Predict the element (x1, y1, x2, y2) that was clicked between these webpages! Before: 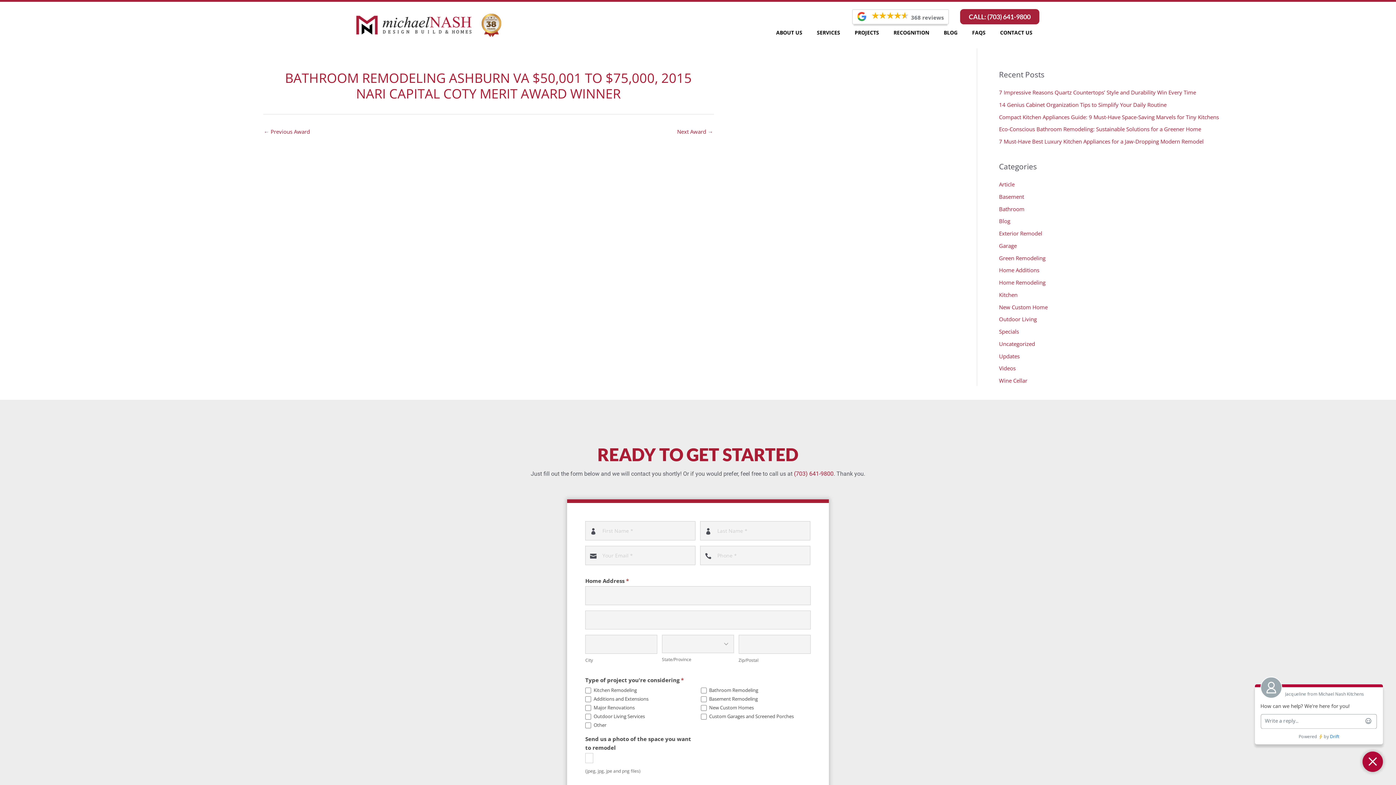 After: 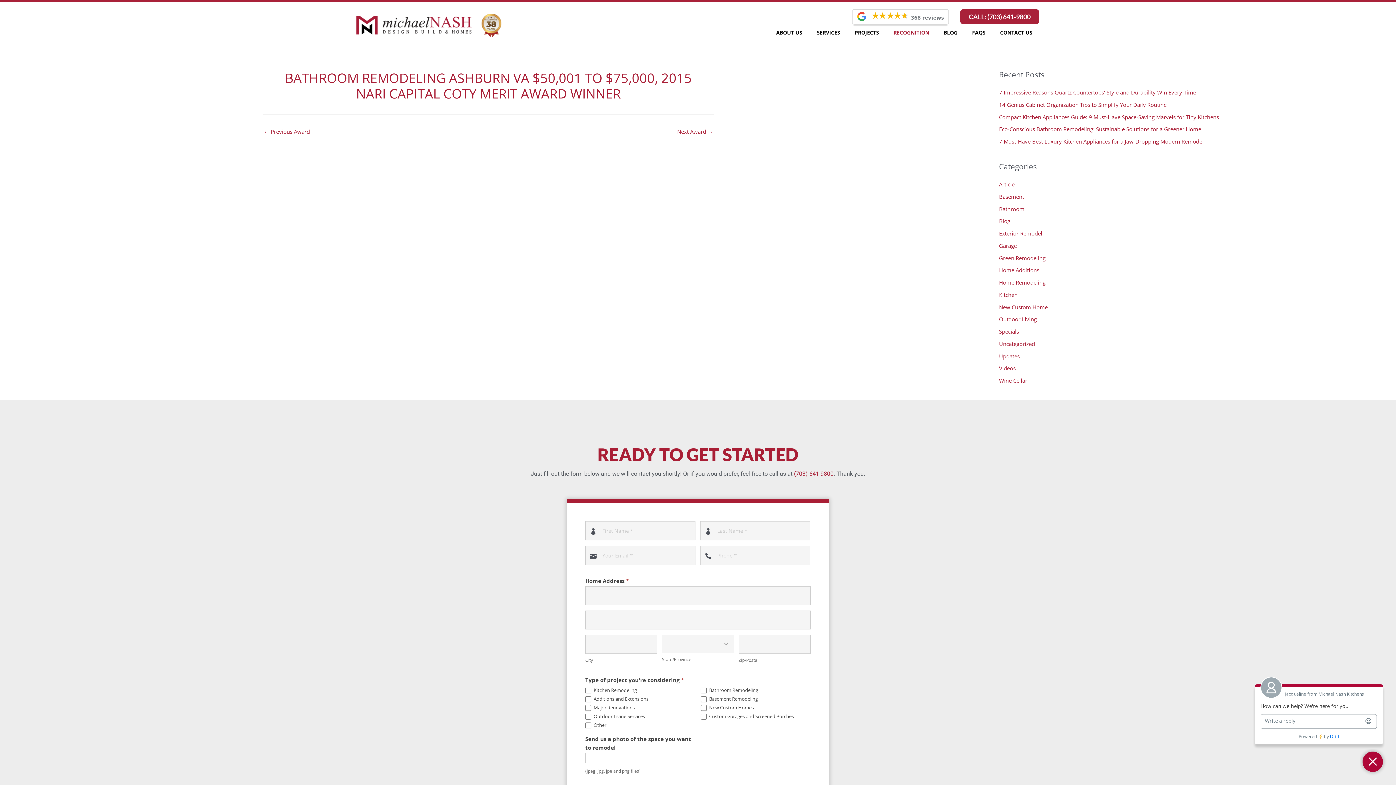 Action: label: RECOGNITION bbox: (886, 24, 936, 41)